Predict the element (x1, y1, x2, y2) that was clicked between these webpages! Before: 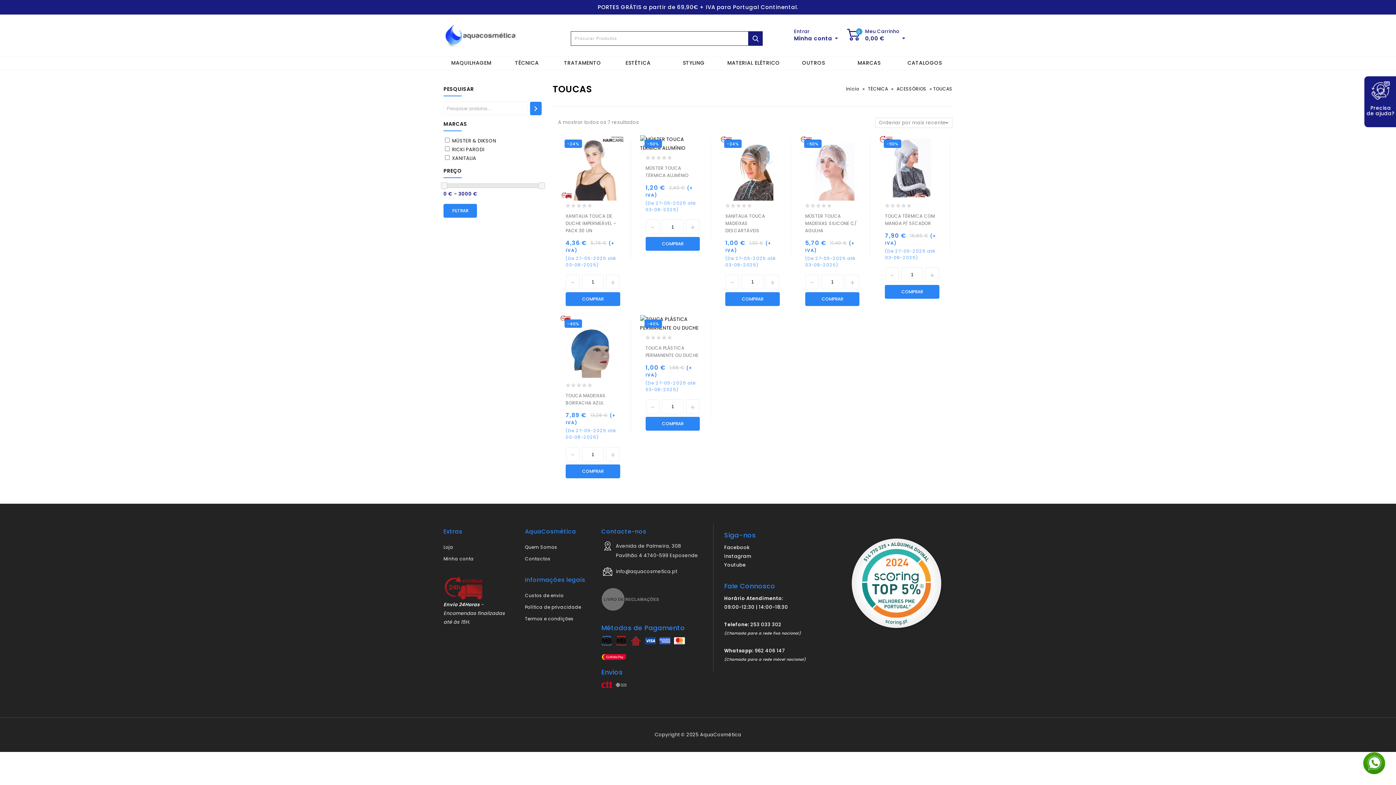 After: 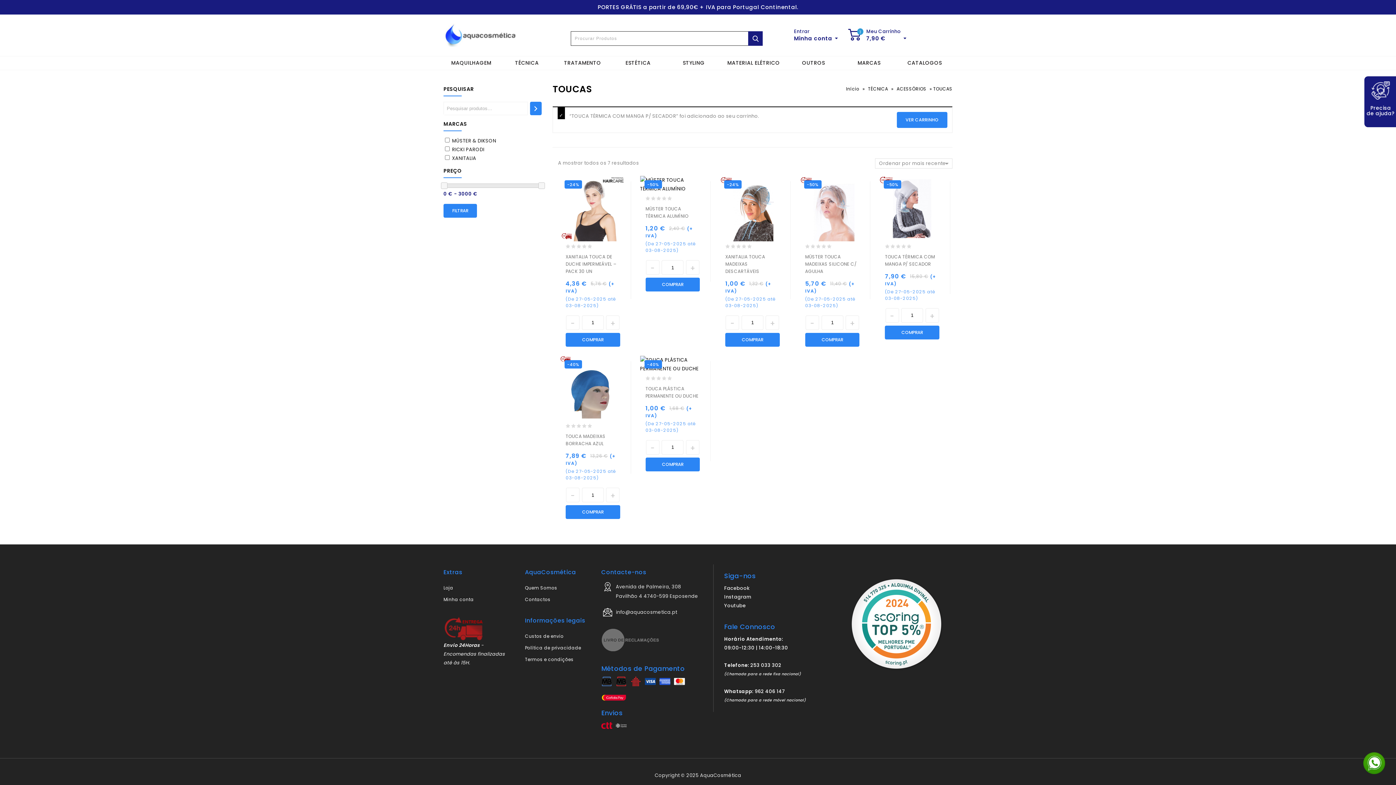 Action: bbox: (885, 284, 939, 298) label: COMPRAR